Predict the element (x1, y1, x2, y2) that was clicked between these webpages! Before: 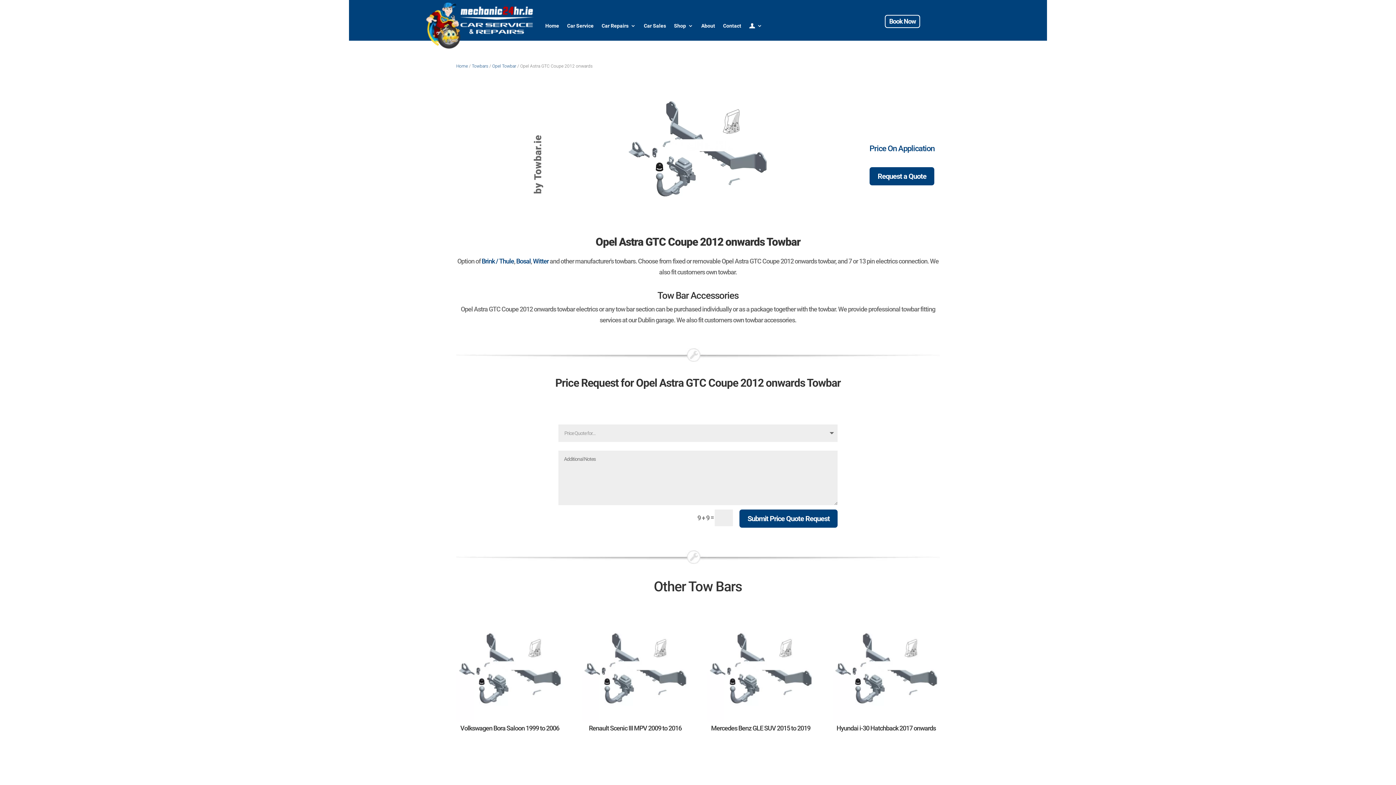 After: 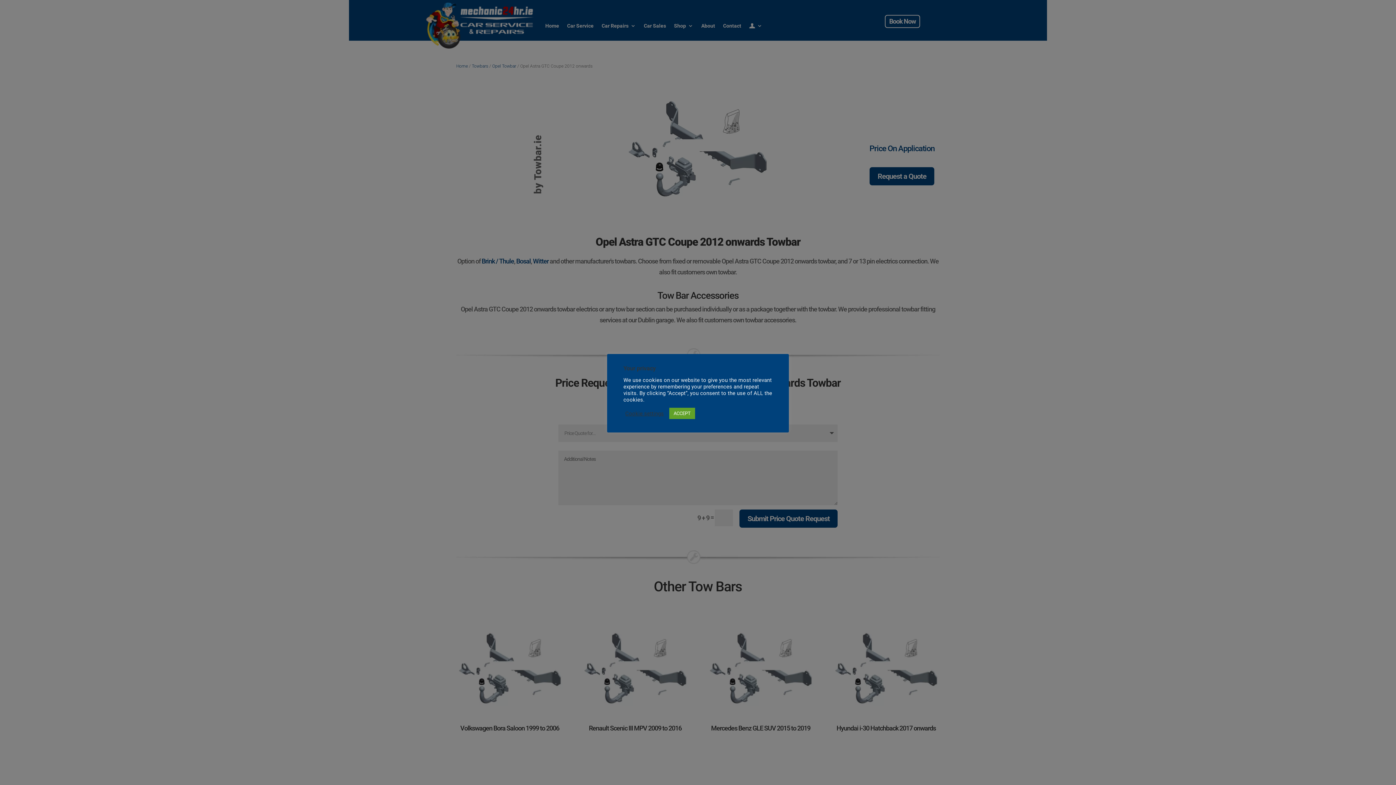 Action: label: Witter bbox: (533, 257, 548, 264)